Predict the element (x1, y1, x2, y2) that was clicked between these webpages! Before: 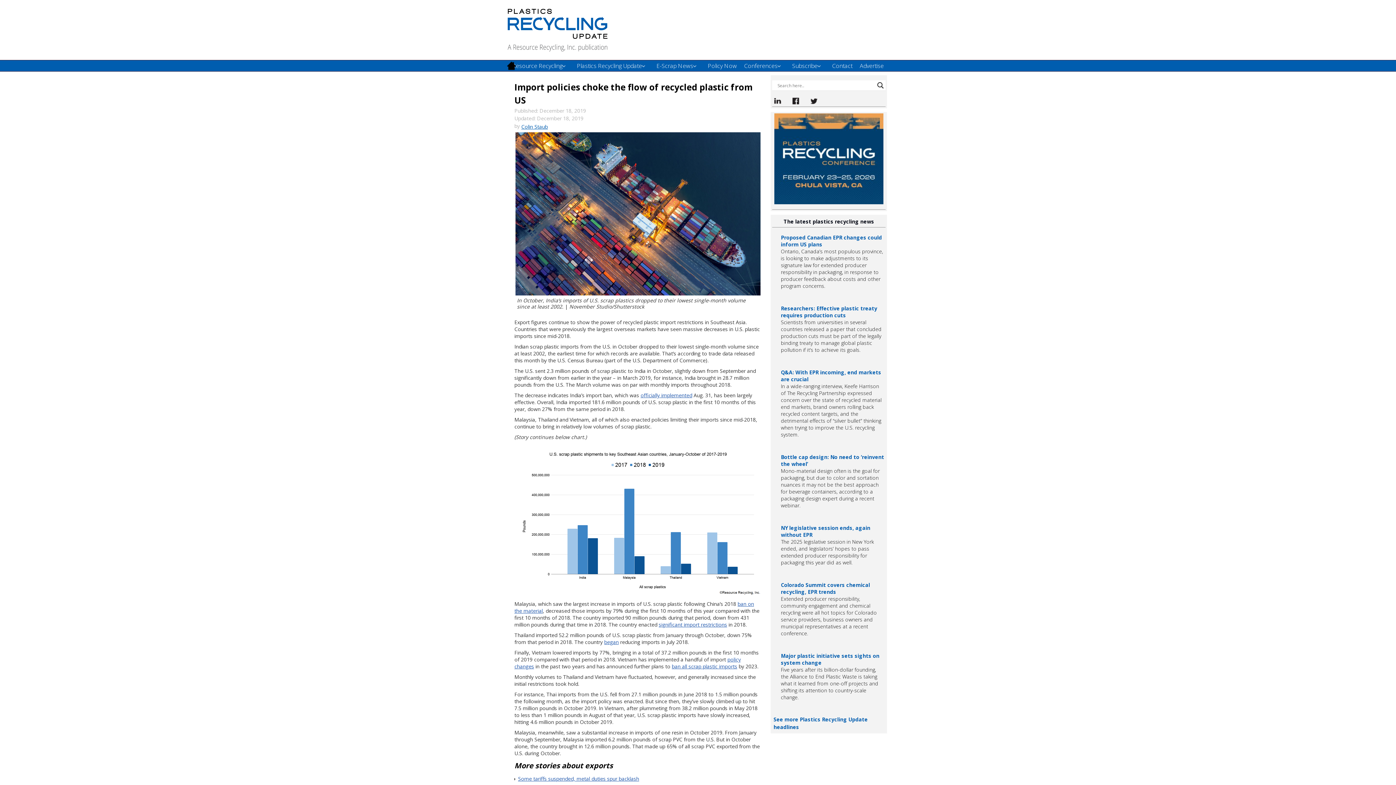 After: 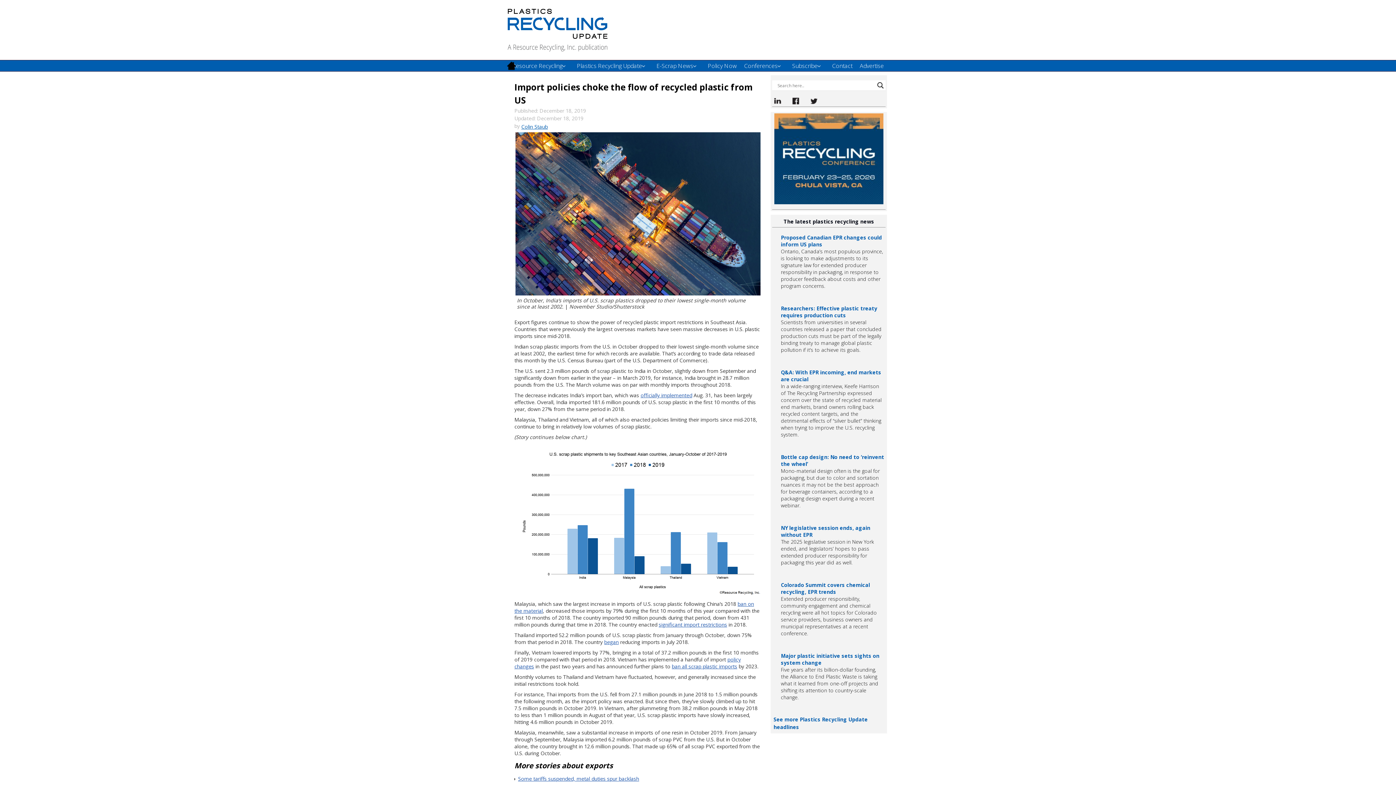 Action: bbox: (810, 97, 817, 104)